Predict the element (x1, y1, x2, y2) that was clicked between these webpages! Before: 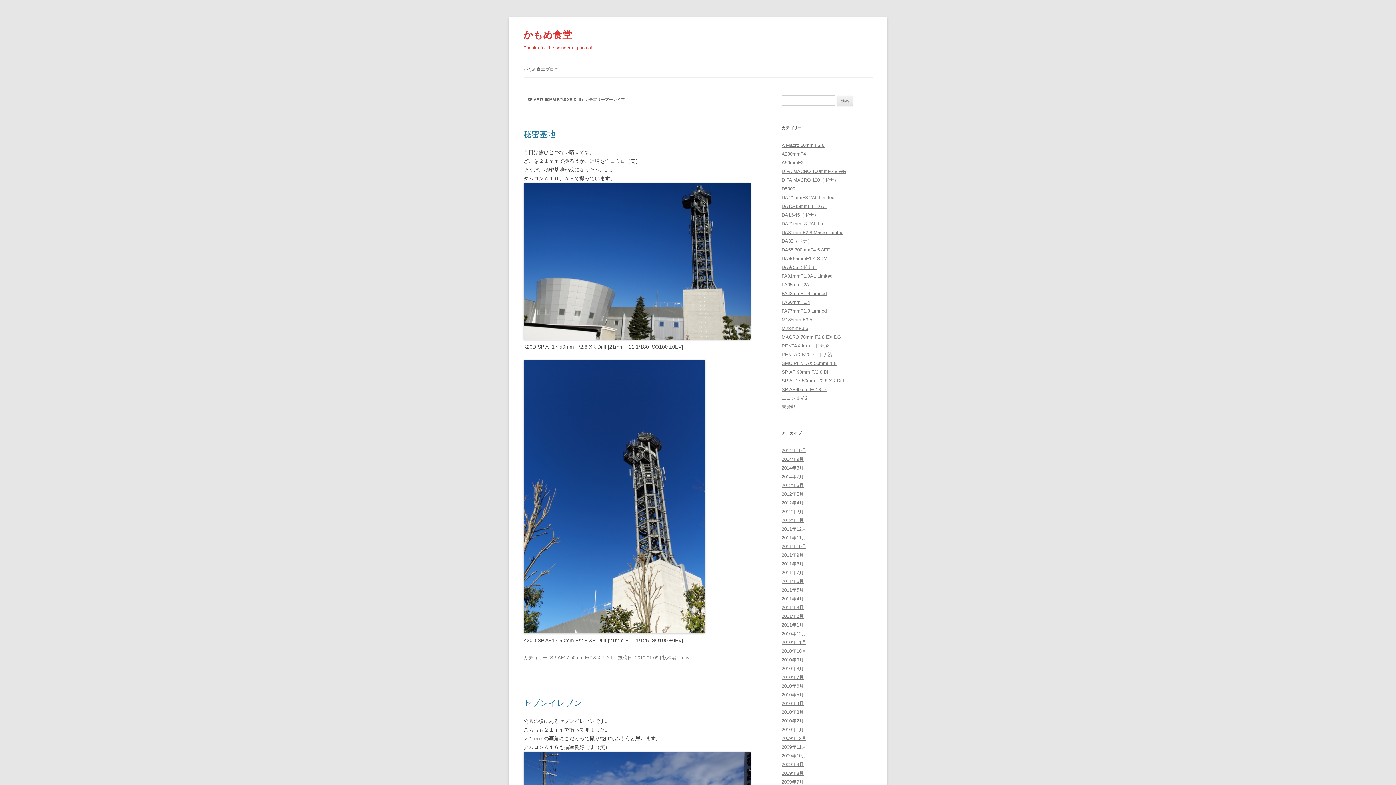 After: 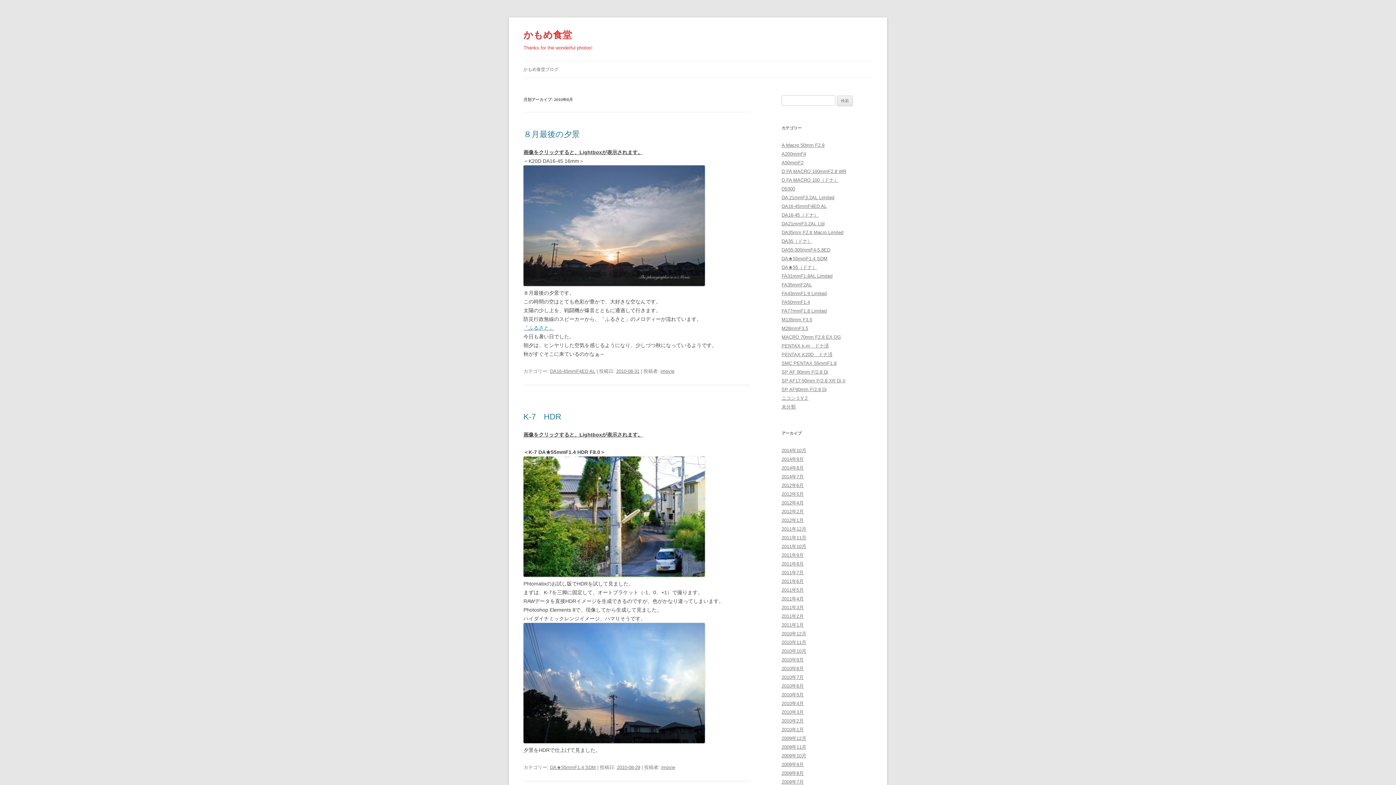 Action: bbox: (781, 666, 804, 671) label: 2010年8月